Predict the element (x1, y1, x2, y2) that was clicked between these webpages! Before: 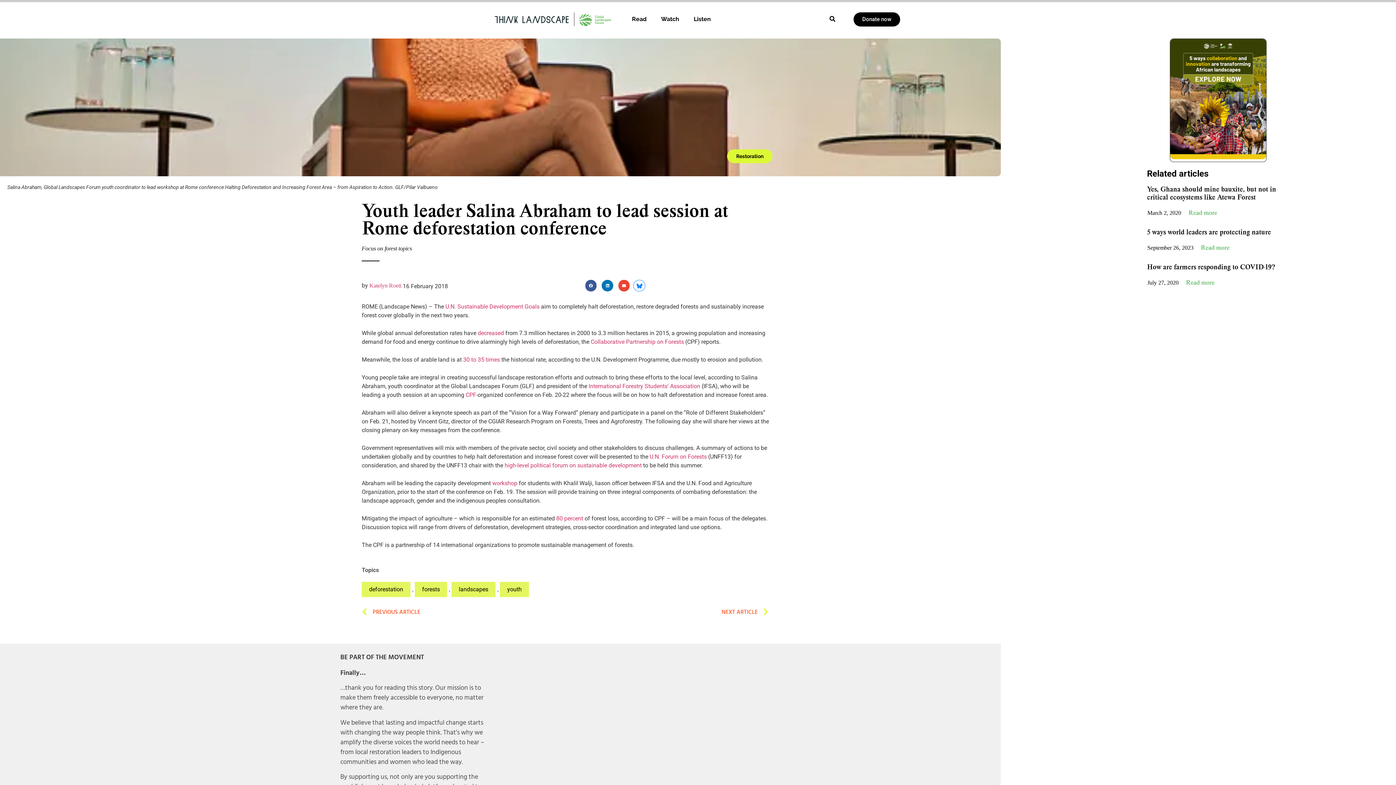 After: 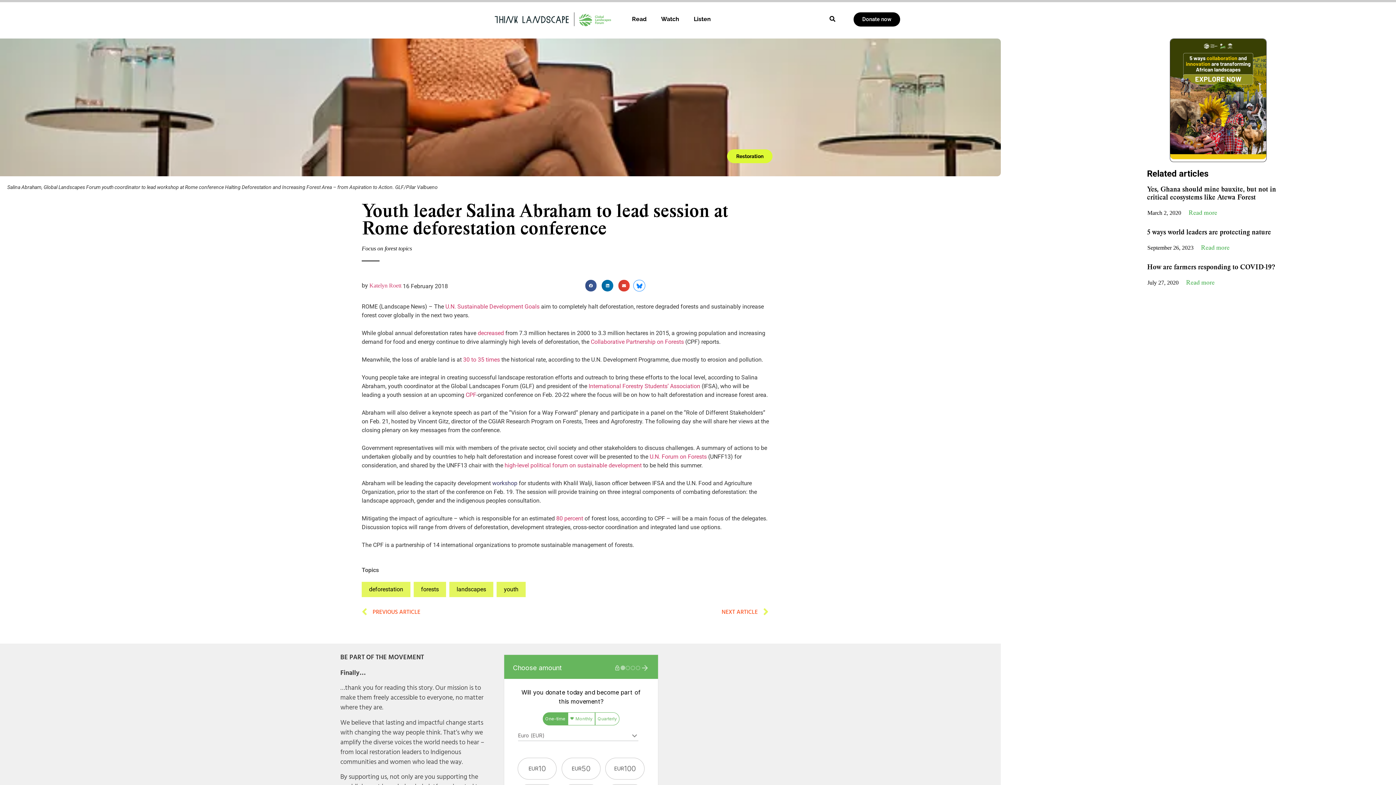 Action: label: workshop bbox: (492, 480, 517, 486)